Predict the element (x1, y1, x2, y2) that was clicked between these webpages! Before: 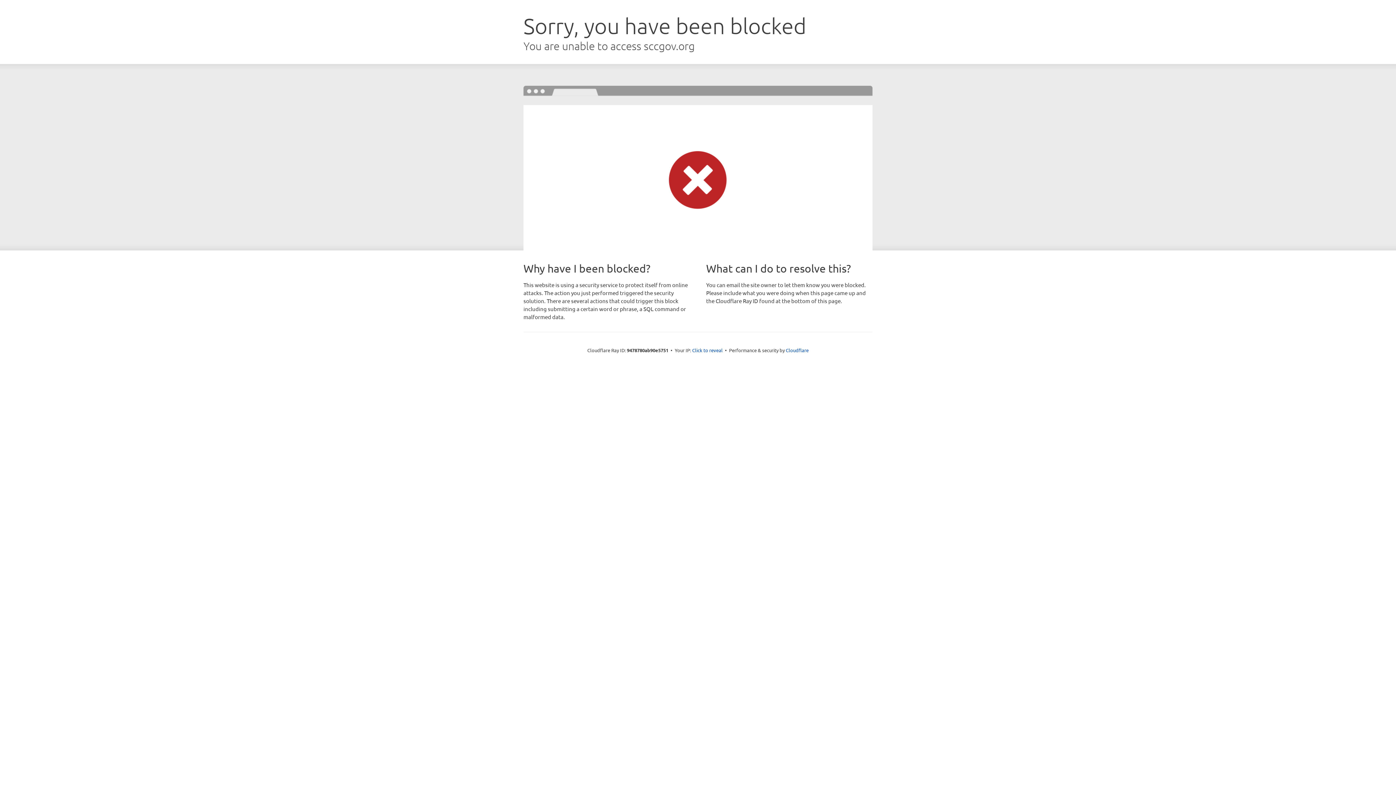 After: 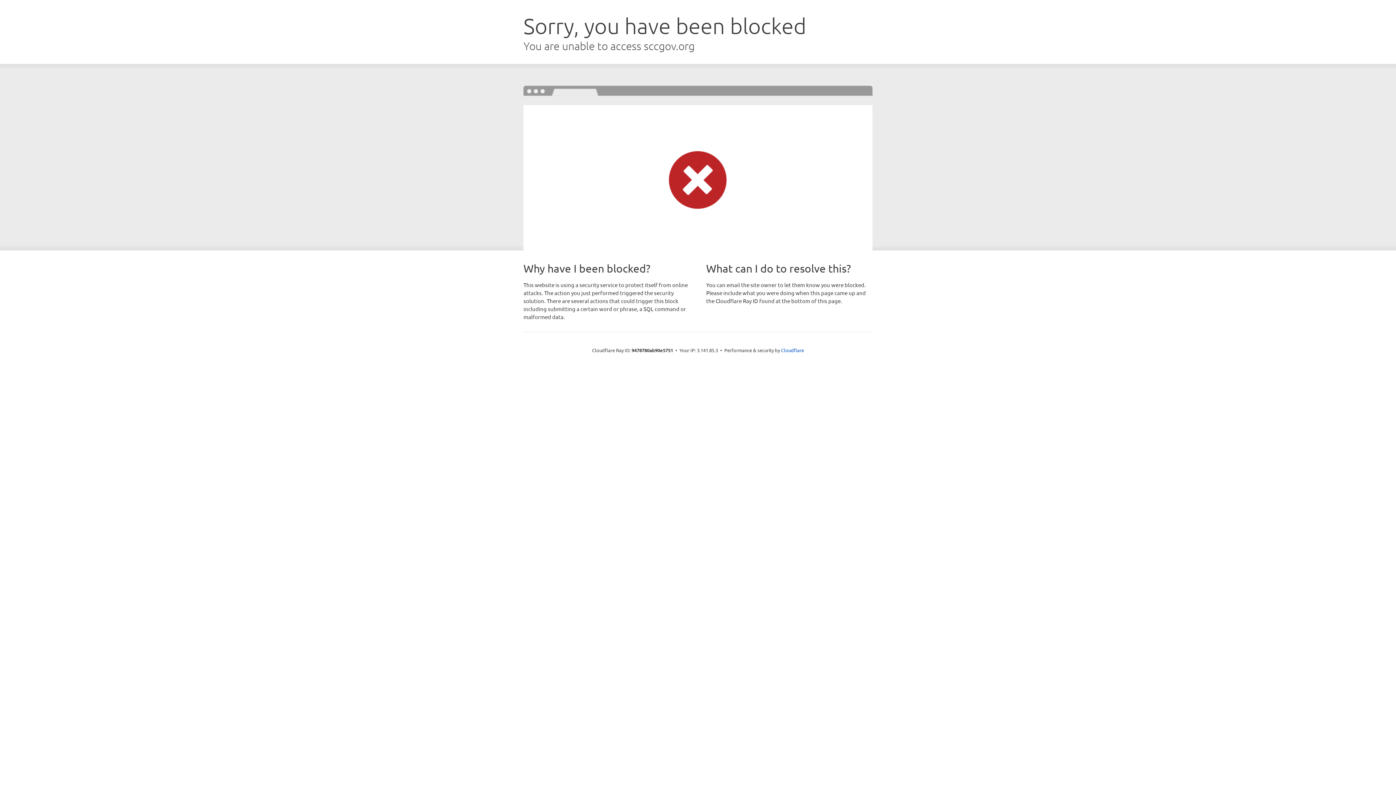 Action: label: Click to reveal bbox: (692, 346, 722, 353)